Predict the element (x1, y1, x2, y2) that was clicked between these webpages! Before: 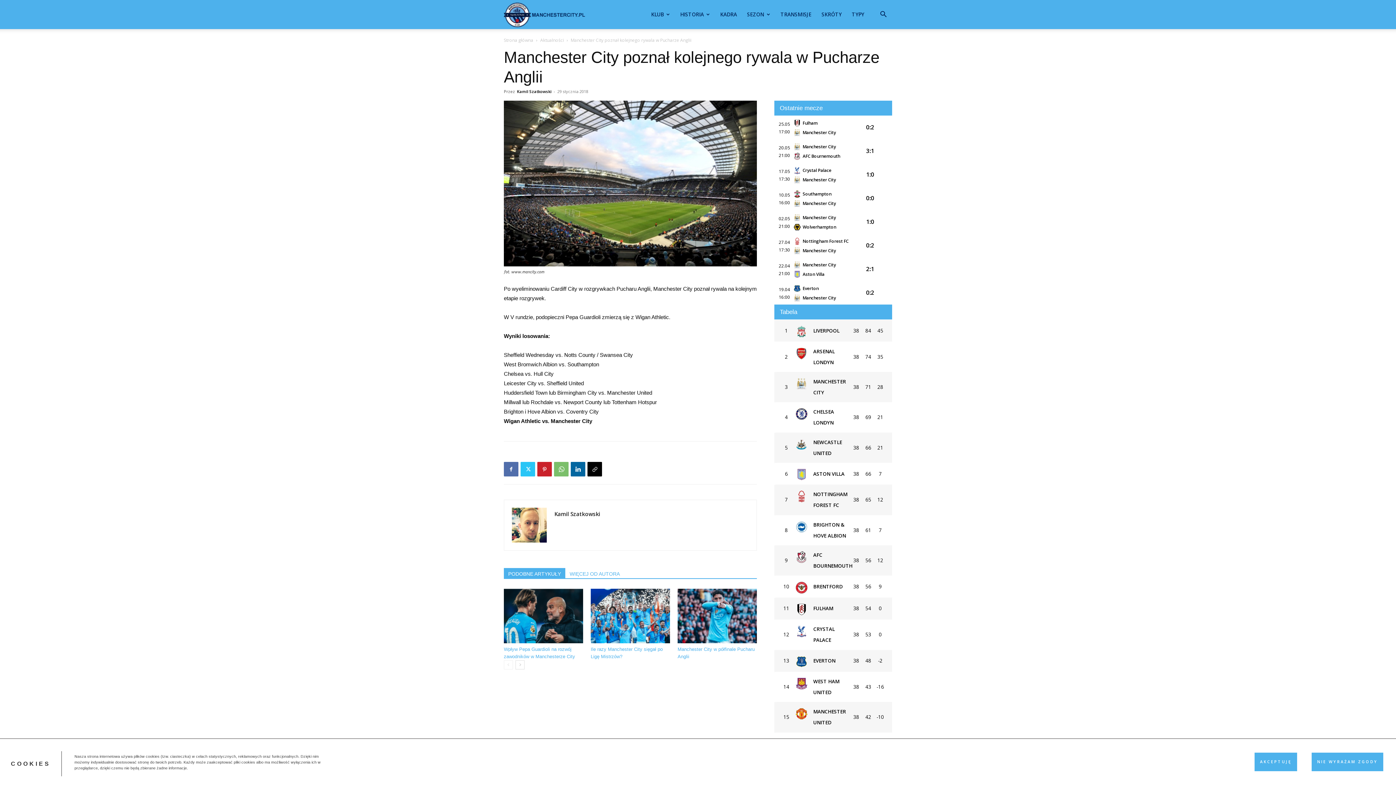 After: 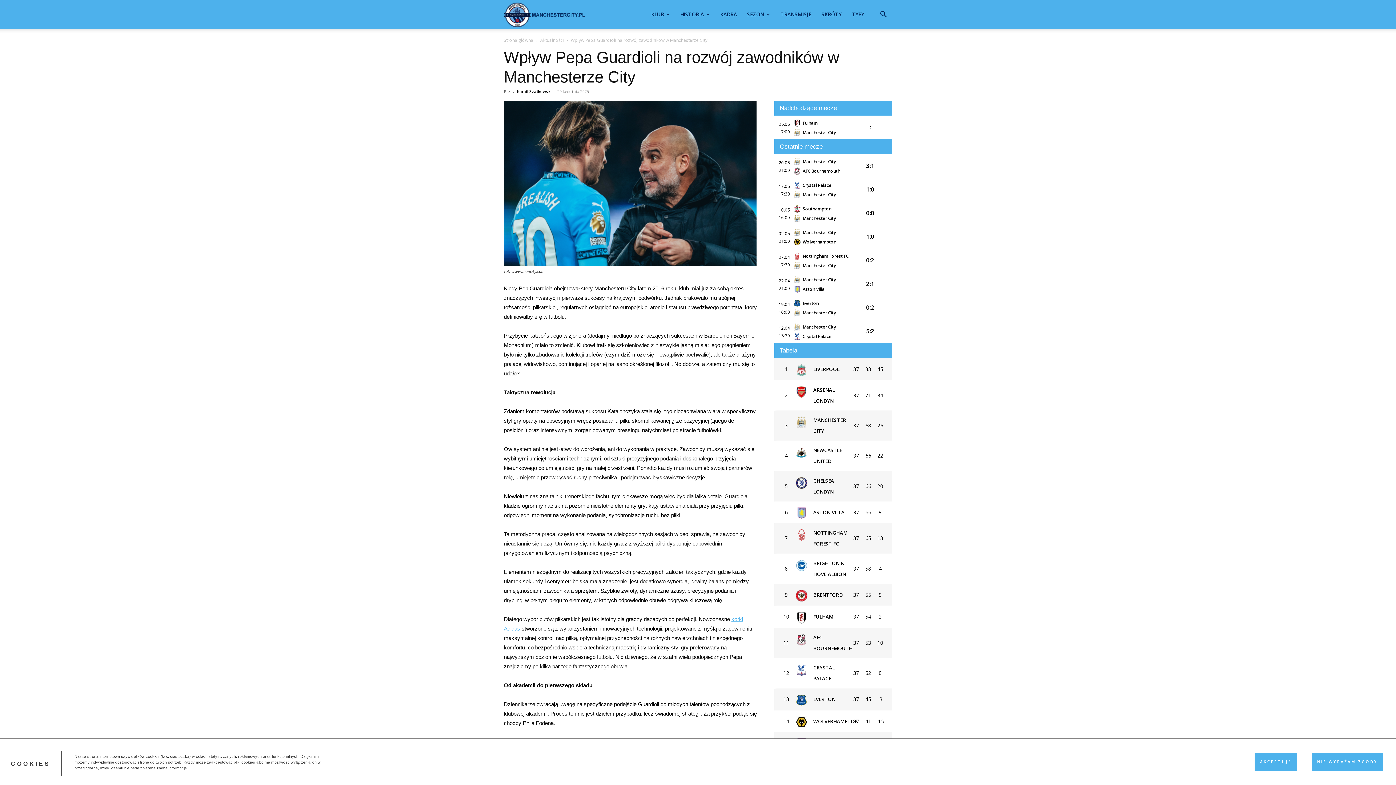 Action: bbox: (504, 589, 583, 643)